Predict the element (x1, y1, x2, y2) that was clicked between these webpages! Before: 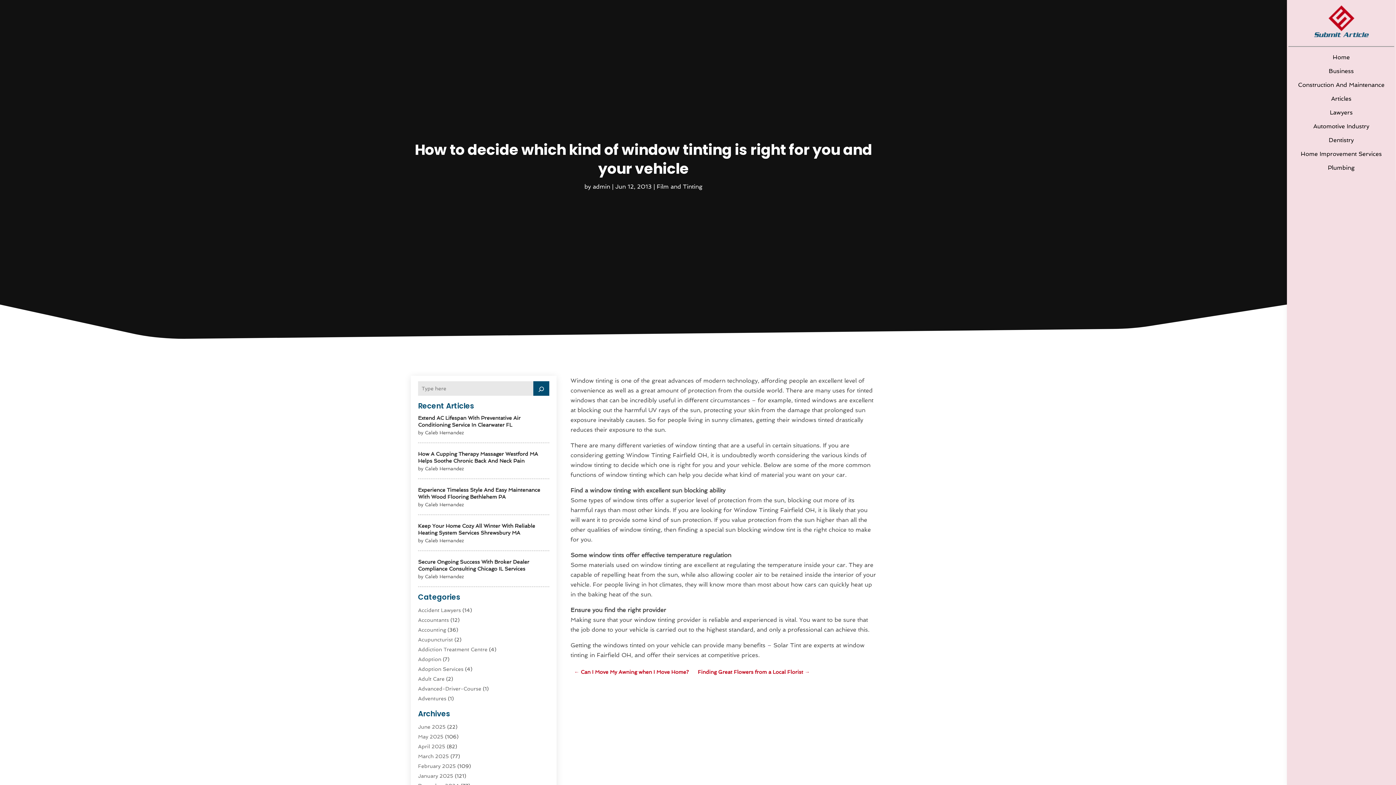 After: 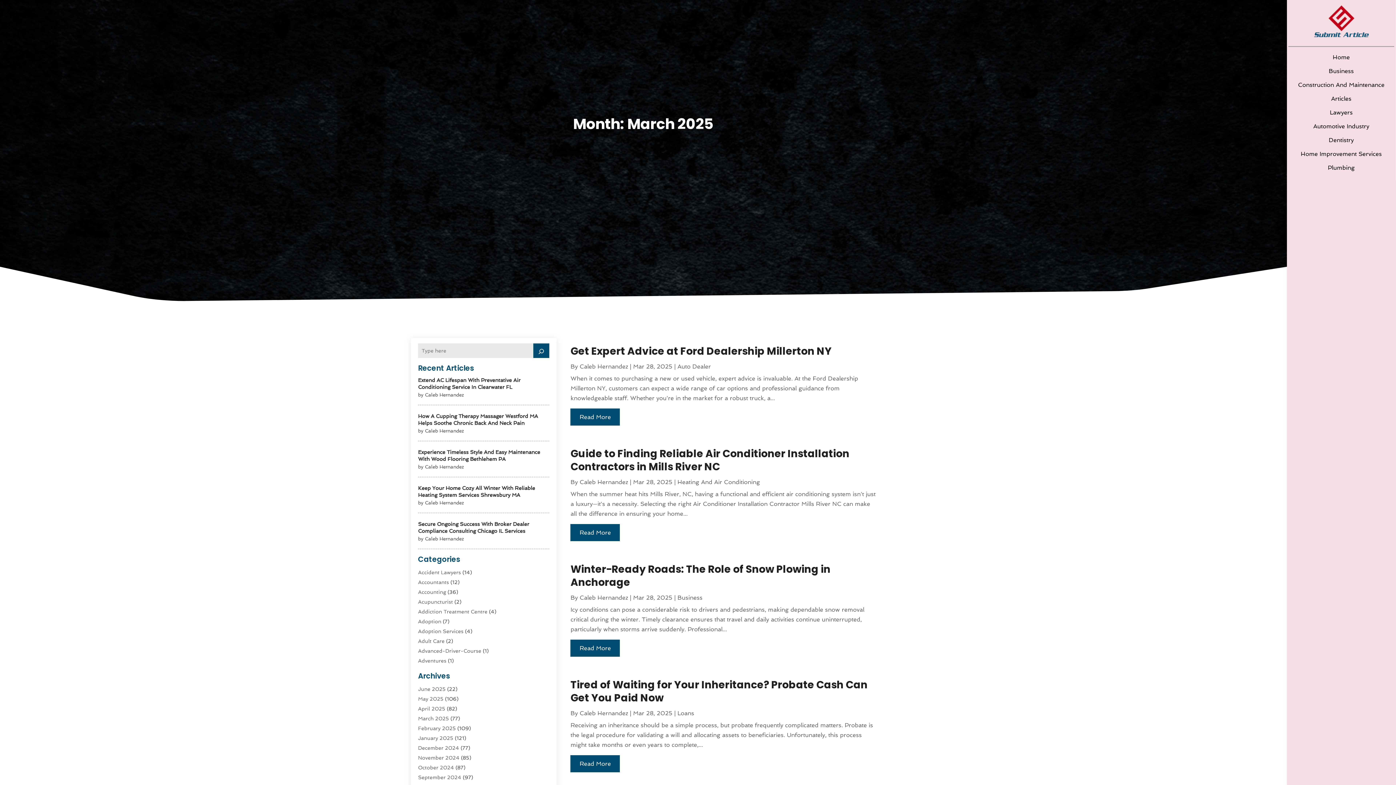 Action: bbox: (418, 753, 449, 759) label: March 2025